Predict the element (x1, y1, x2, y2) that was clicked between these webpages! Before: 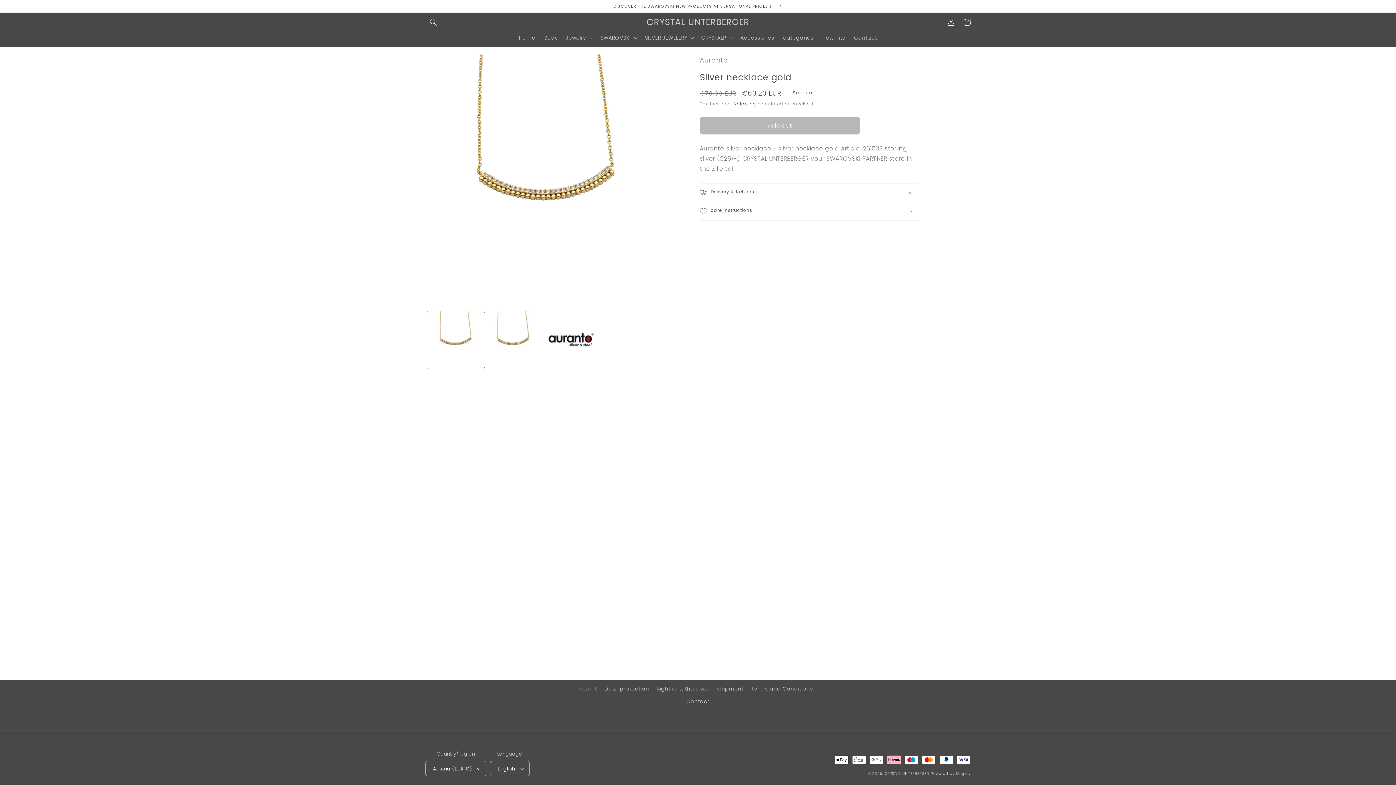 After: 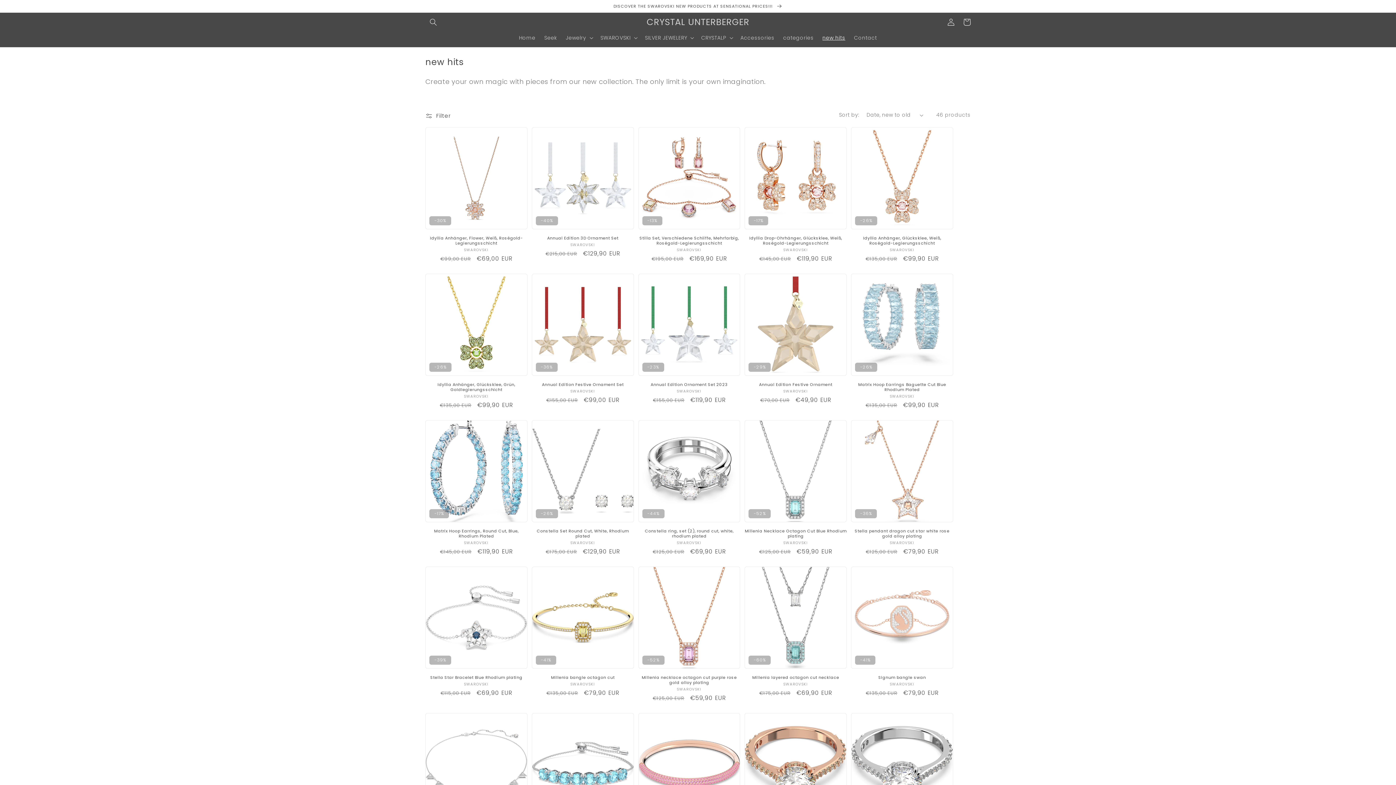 Action: label: new hits bbox: (818, 30, 849, 45)